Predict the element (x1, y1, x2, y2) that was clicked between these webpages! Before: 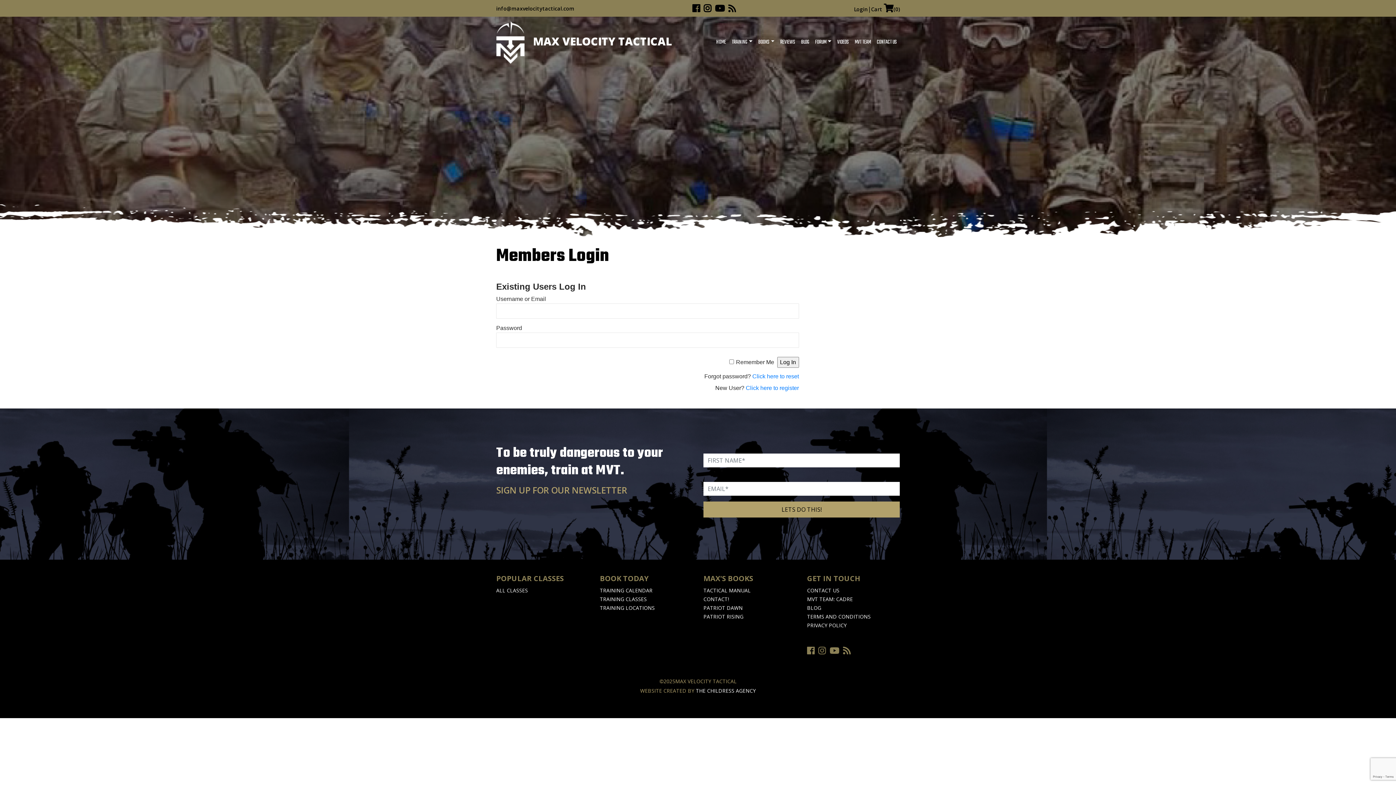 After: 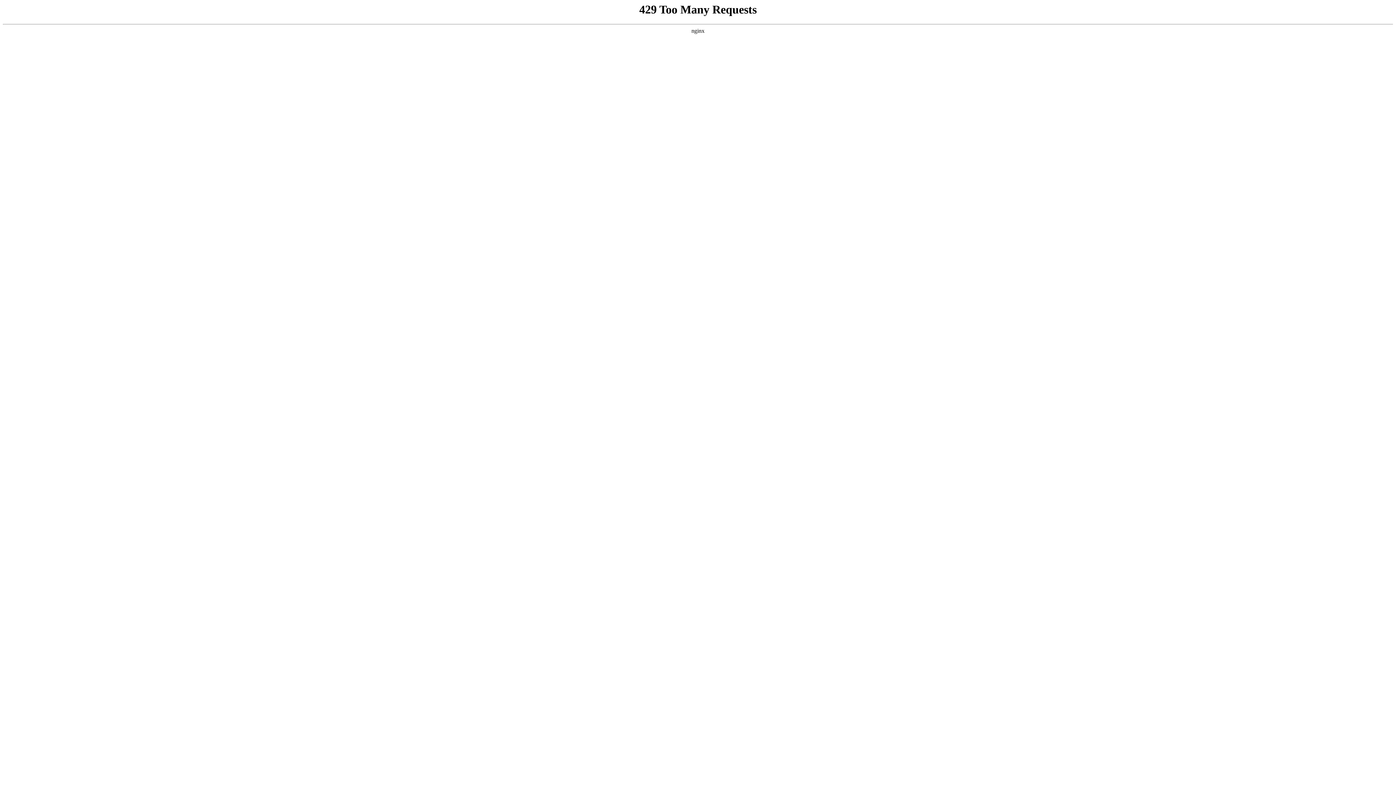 Action: label: PRIVACY POLICY bbox: (807, 622, 846, 629)